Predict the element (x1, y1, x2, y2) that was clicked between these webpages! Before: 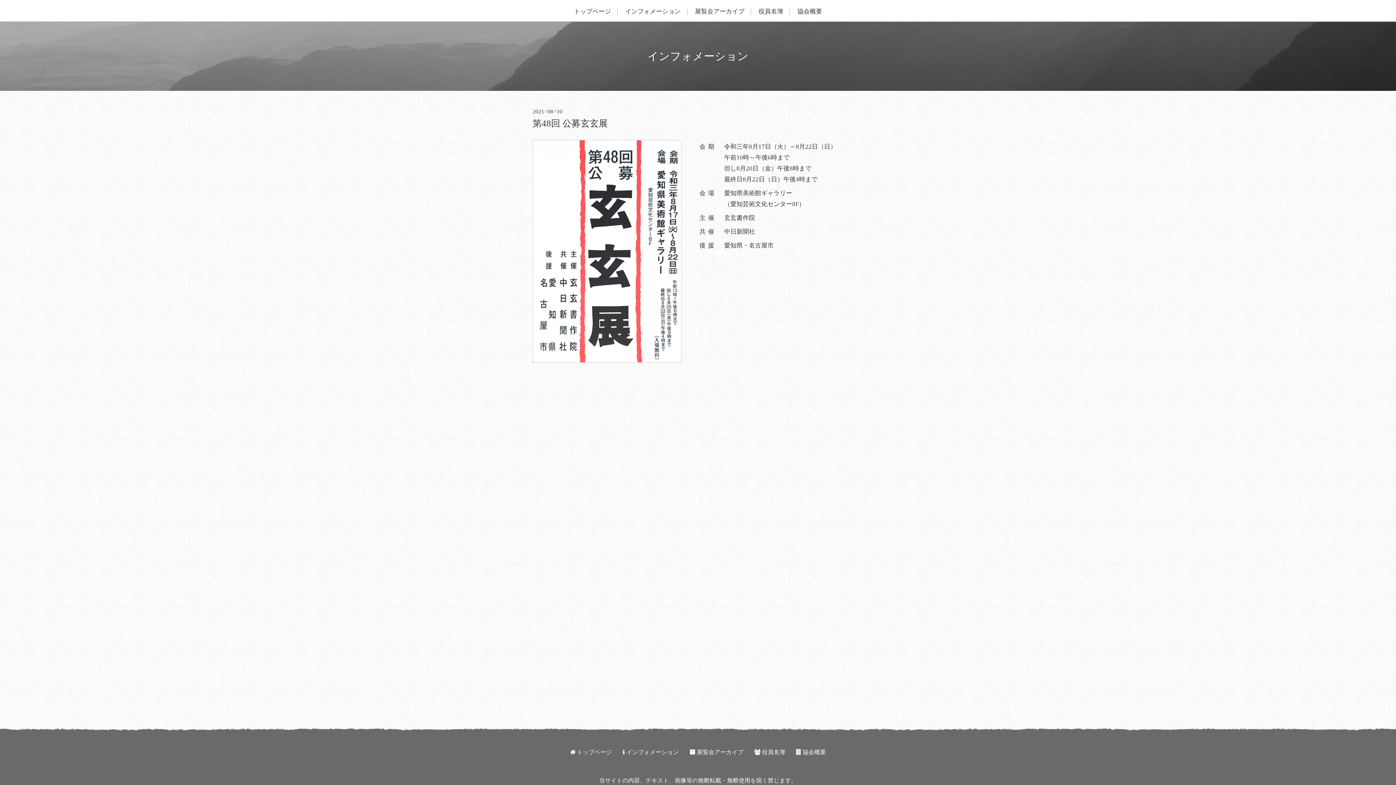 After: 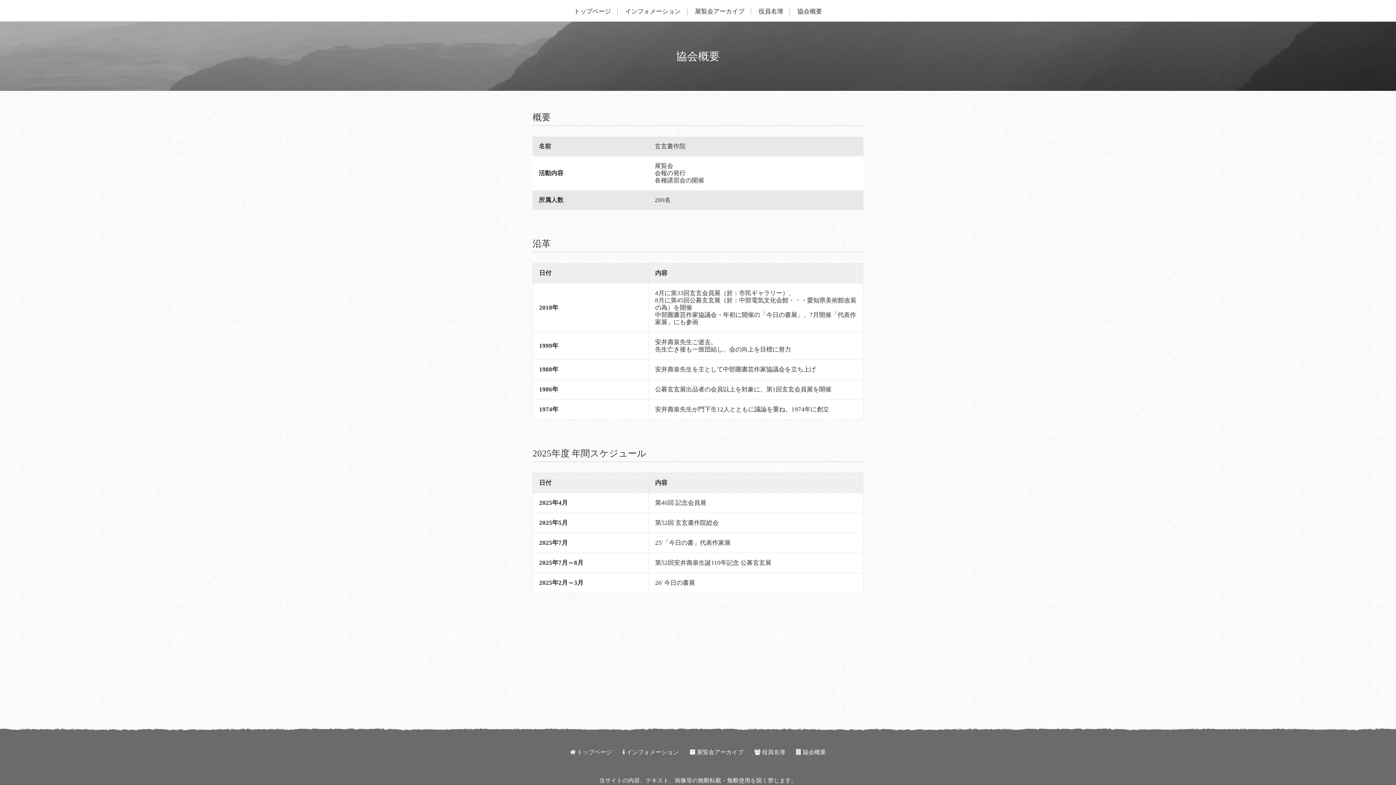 Action: label: 協会概要 bbox: (791, 8, 828, 14)